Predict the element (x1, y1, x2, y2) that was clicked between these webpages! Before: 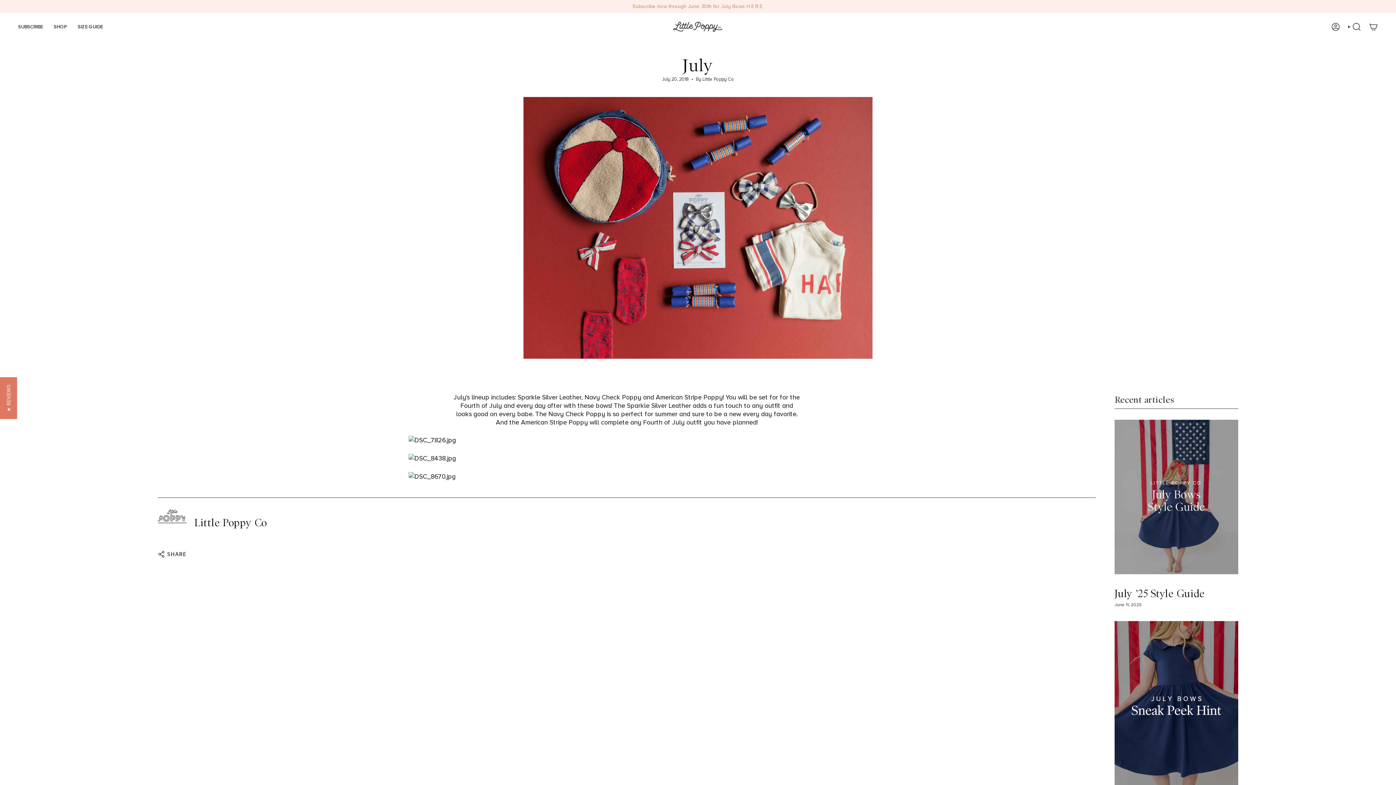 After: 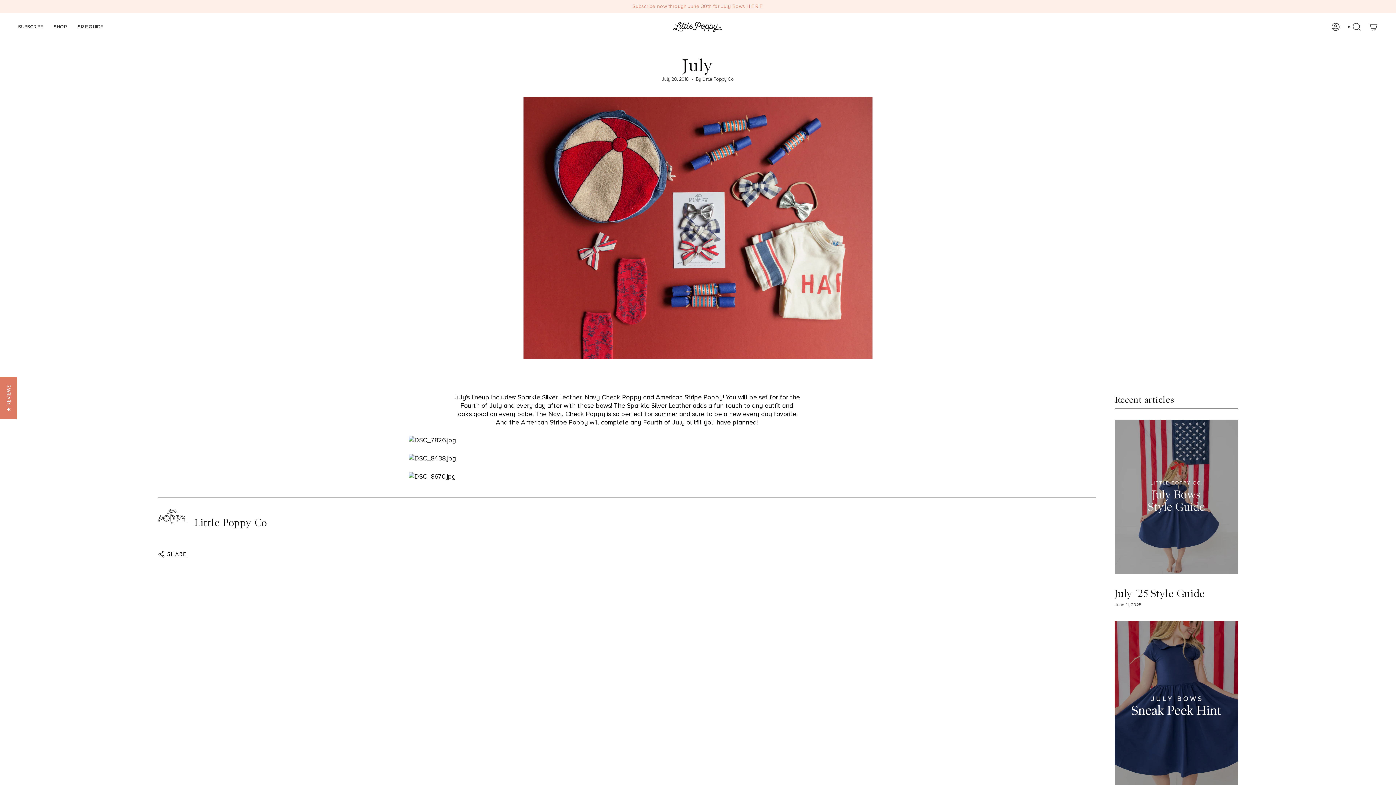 Action: label: SHARE bbox: (157, 547, 186, 562)